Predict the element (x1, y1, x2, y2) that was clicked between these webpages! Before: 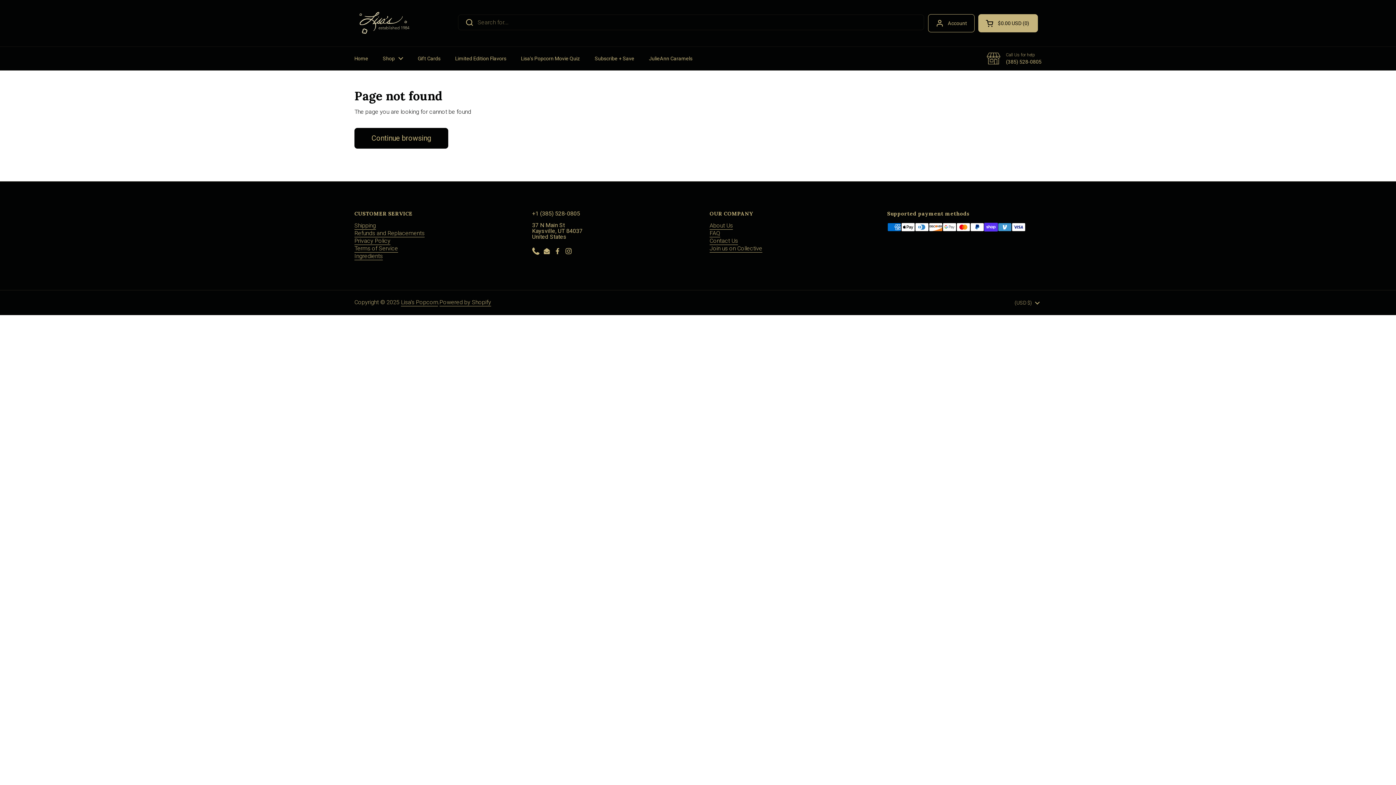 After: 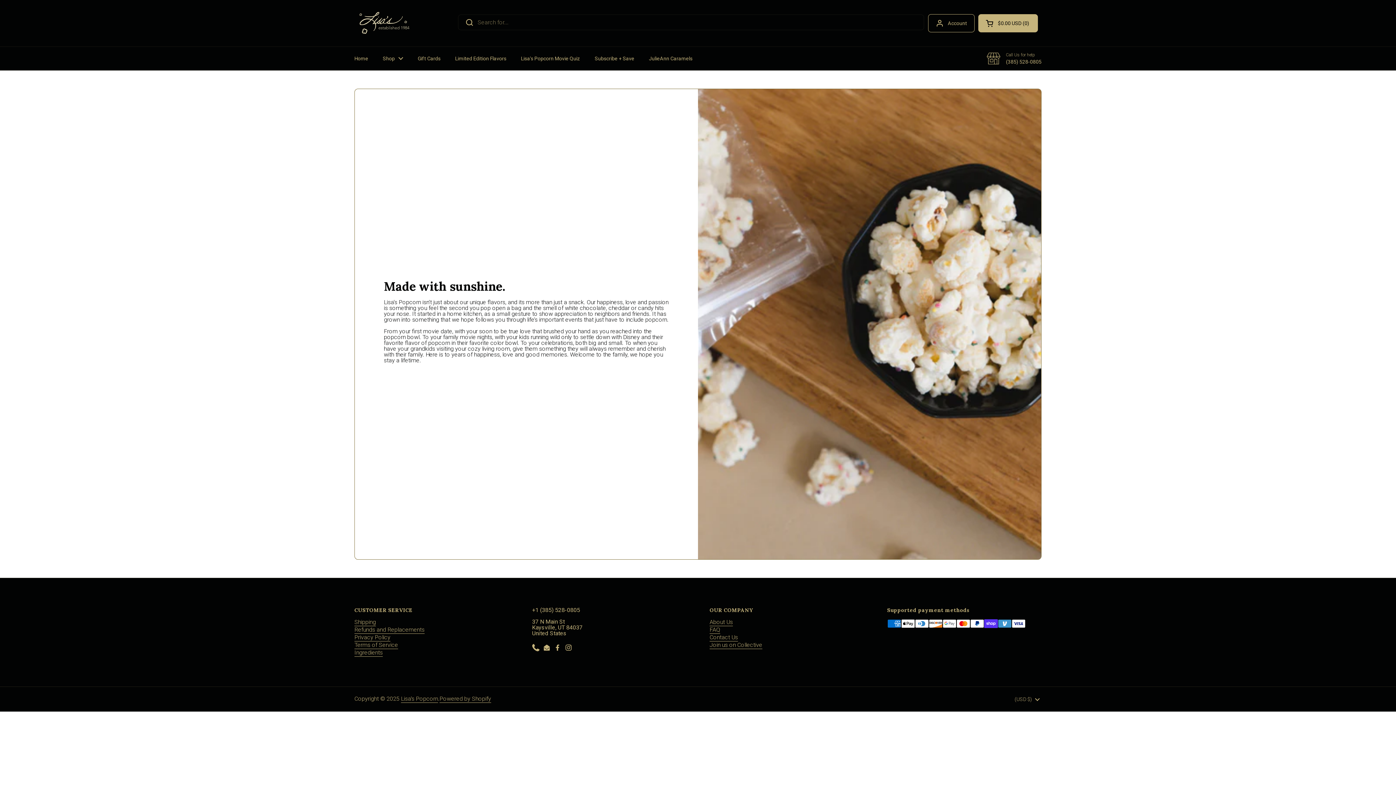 Action: label: About Us bbox: (709, 222, 733, 229)